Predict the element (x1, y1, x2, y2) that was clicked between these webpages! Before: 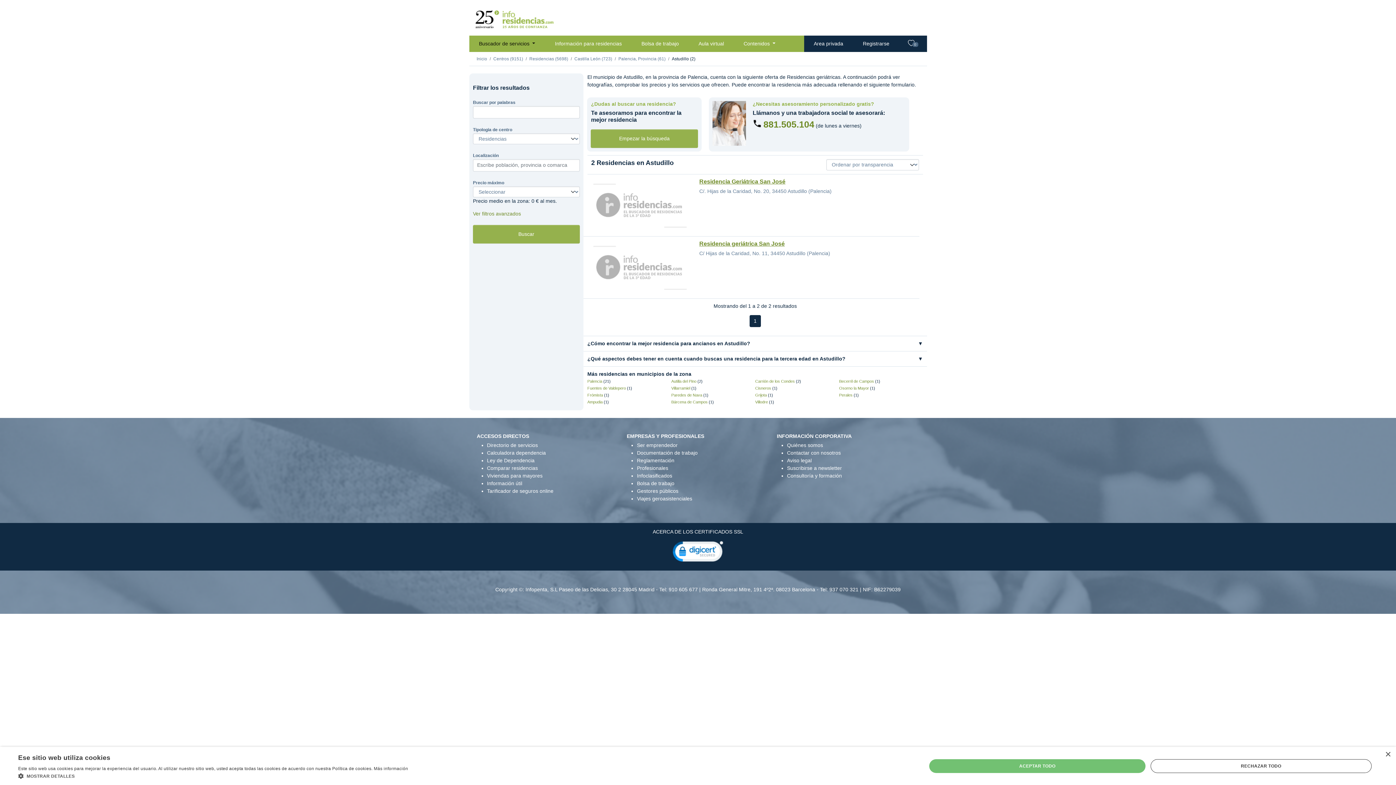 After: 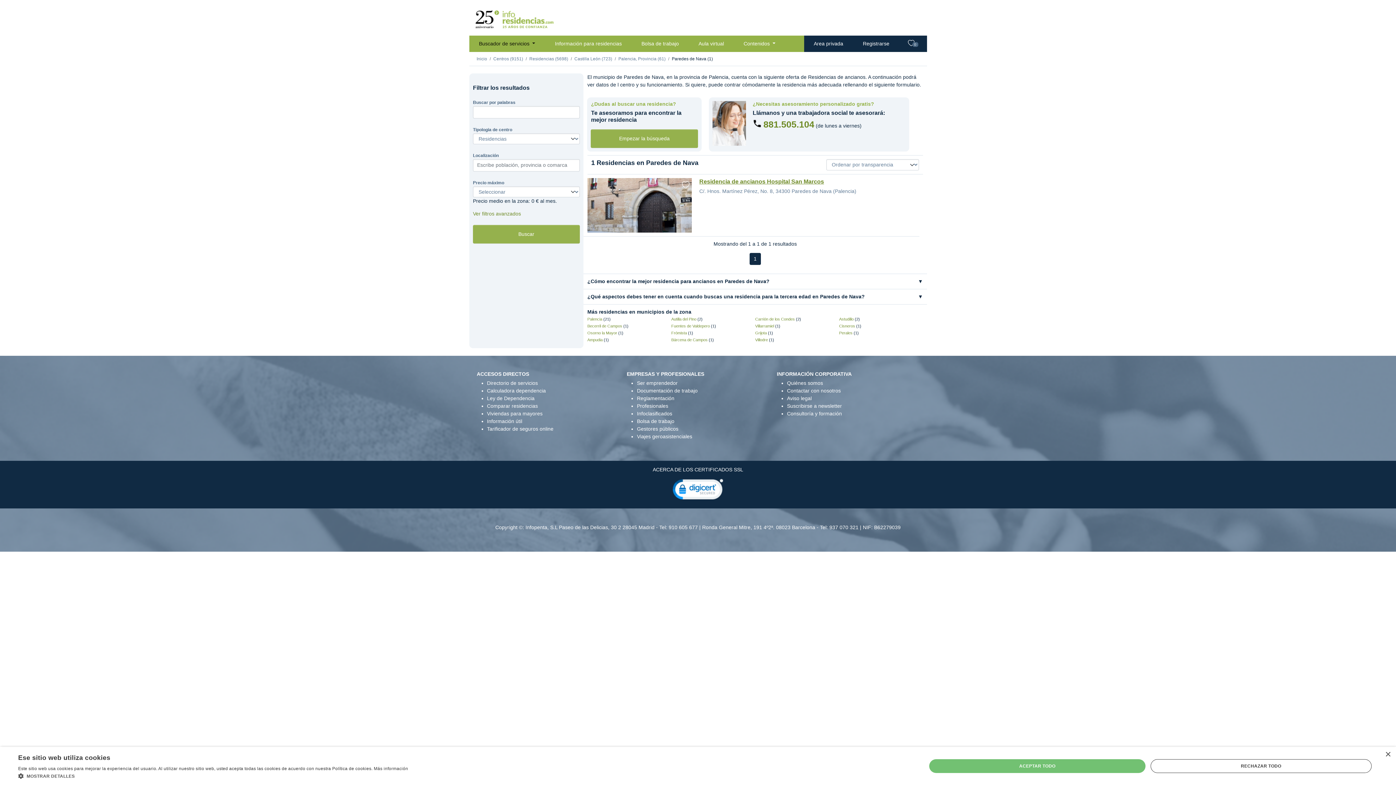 Action: bbox: (671, 392, 702, 398) label: Paredes de Nava